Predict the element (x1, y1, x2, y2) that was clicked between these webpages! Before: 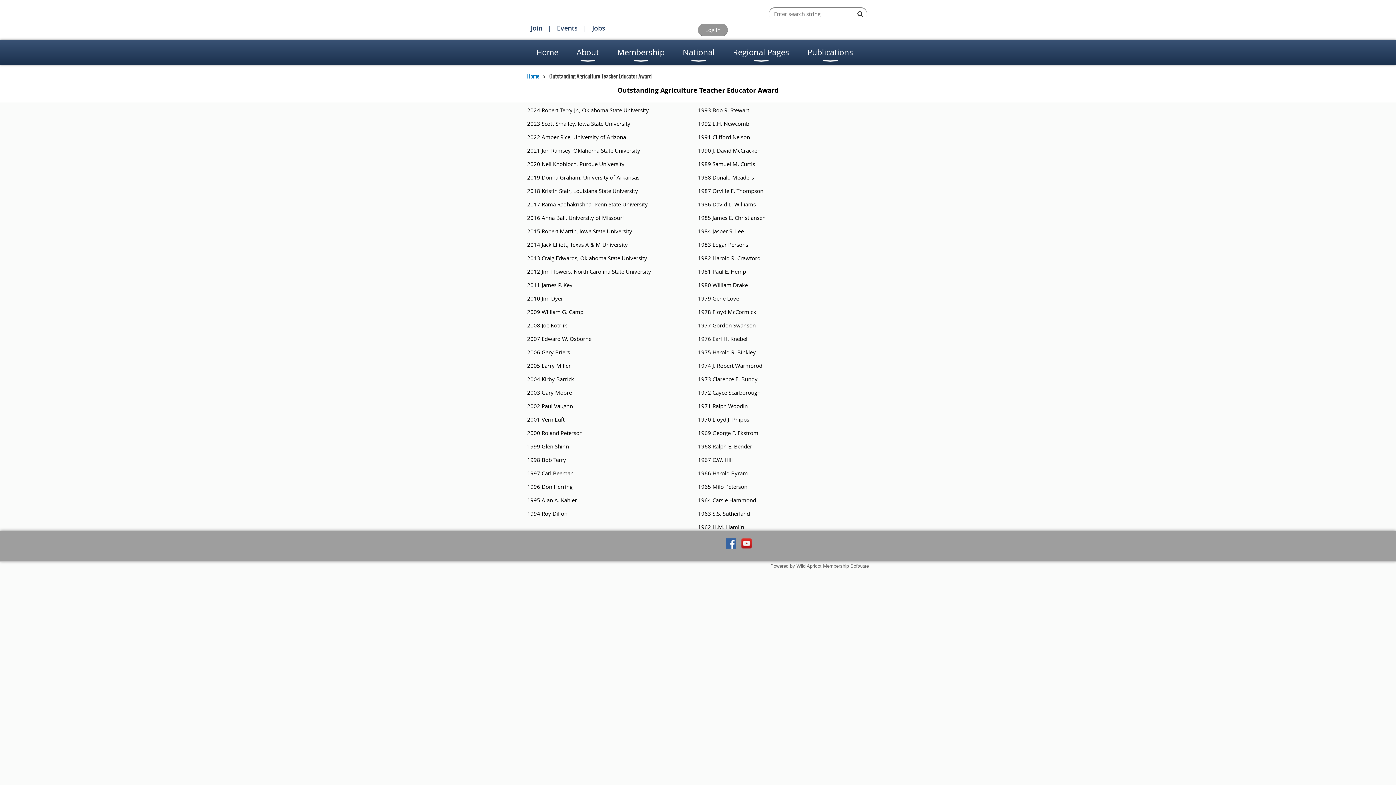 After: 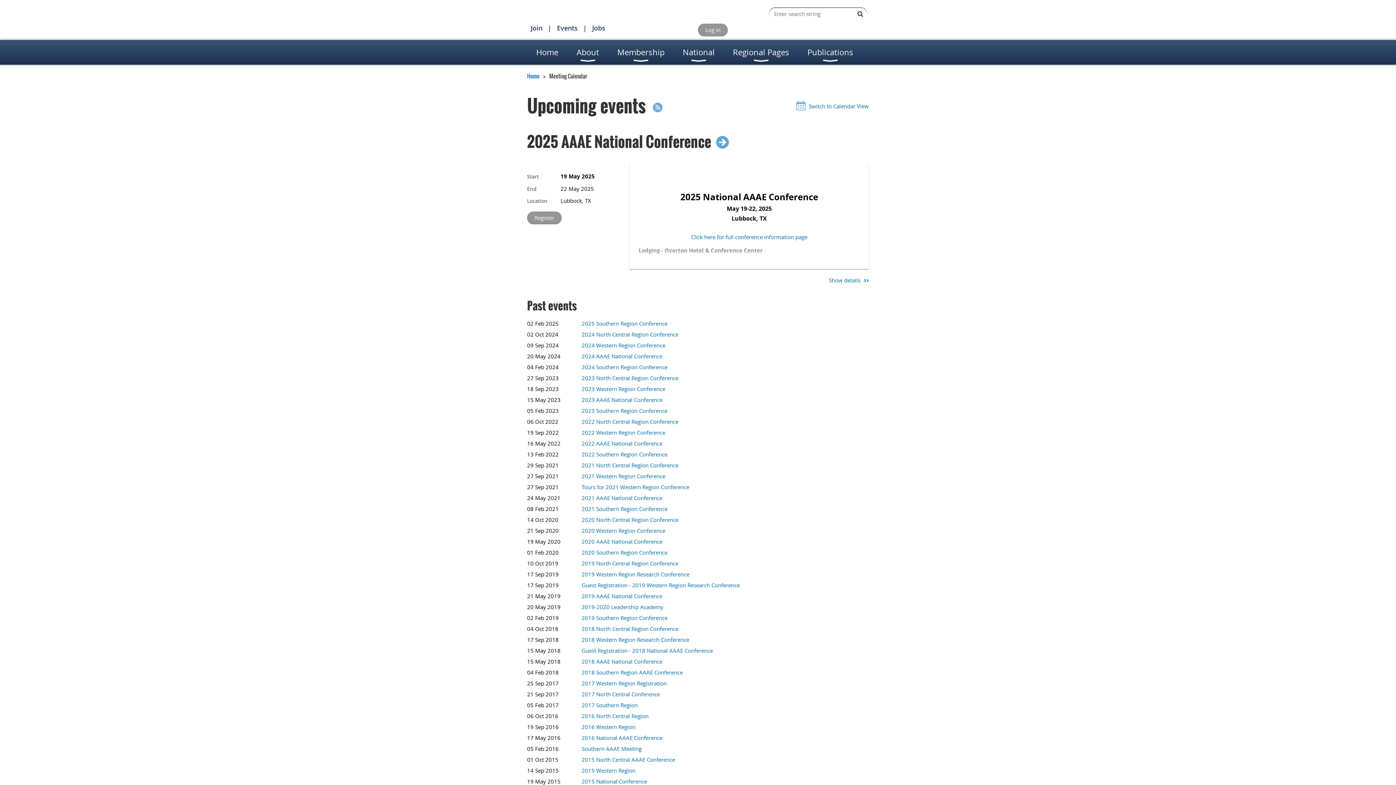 Action: bbox: (557, 23, 577, 32) label: Events